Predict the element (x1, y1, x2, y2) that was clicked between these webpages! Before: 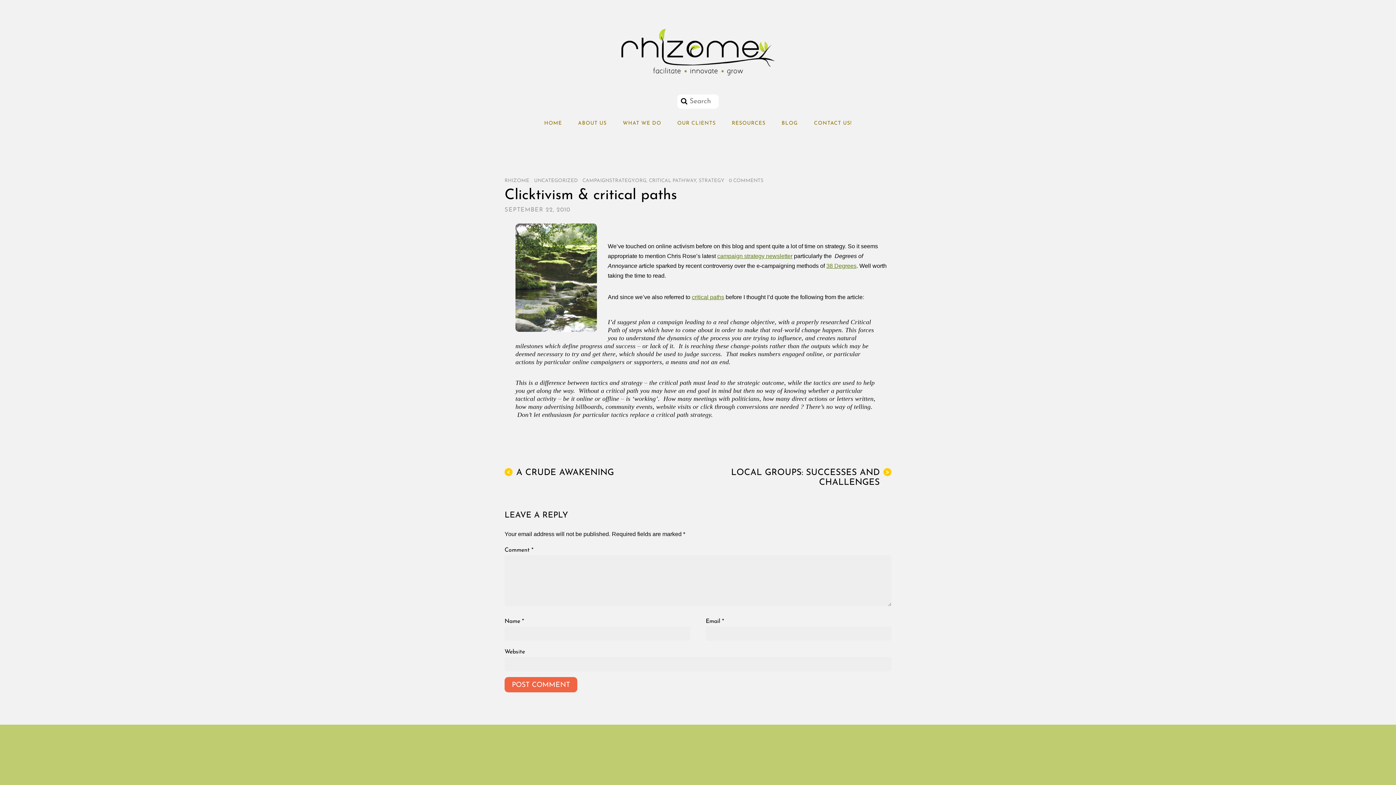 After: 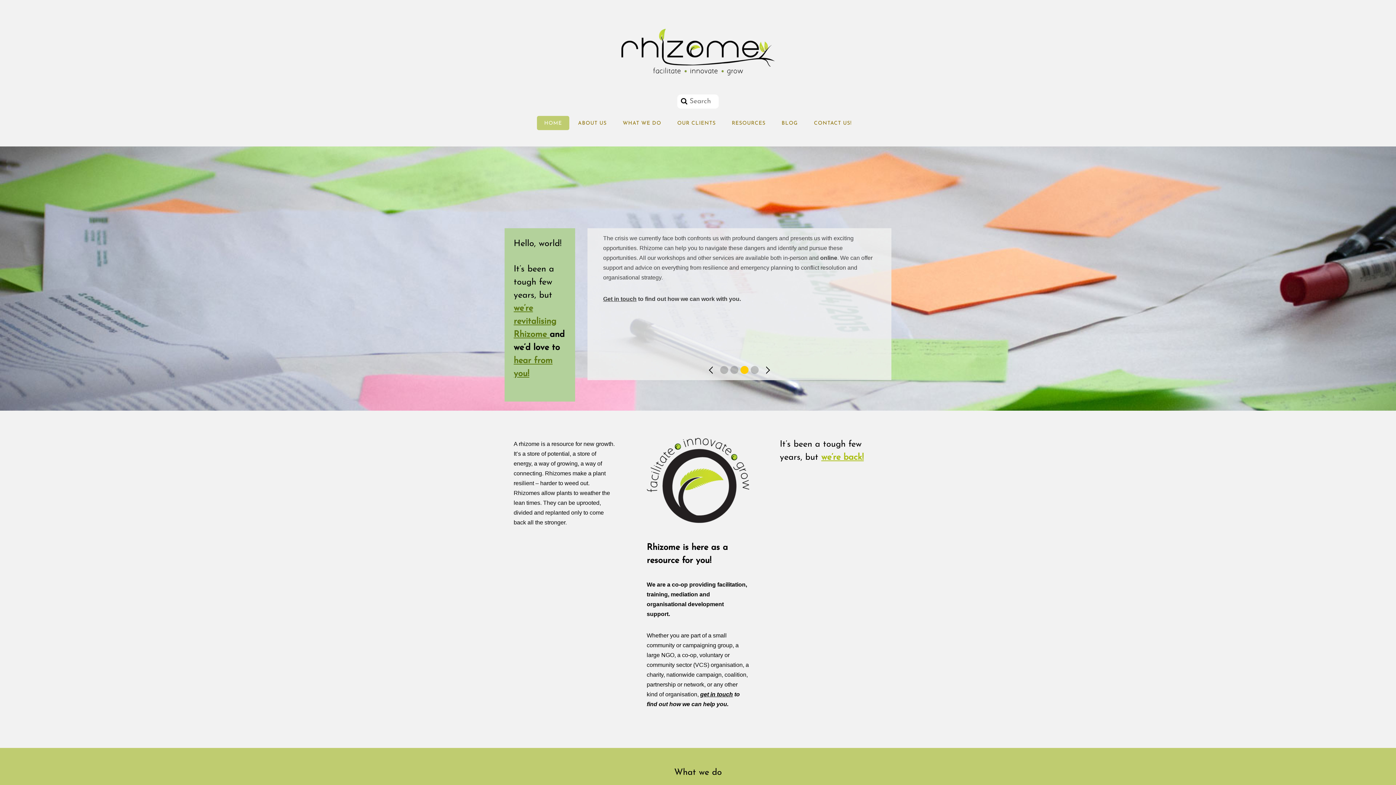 Action: bbox: (616, 68, 780, 82)